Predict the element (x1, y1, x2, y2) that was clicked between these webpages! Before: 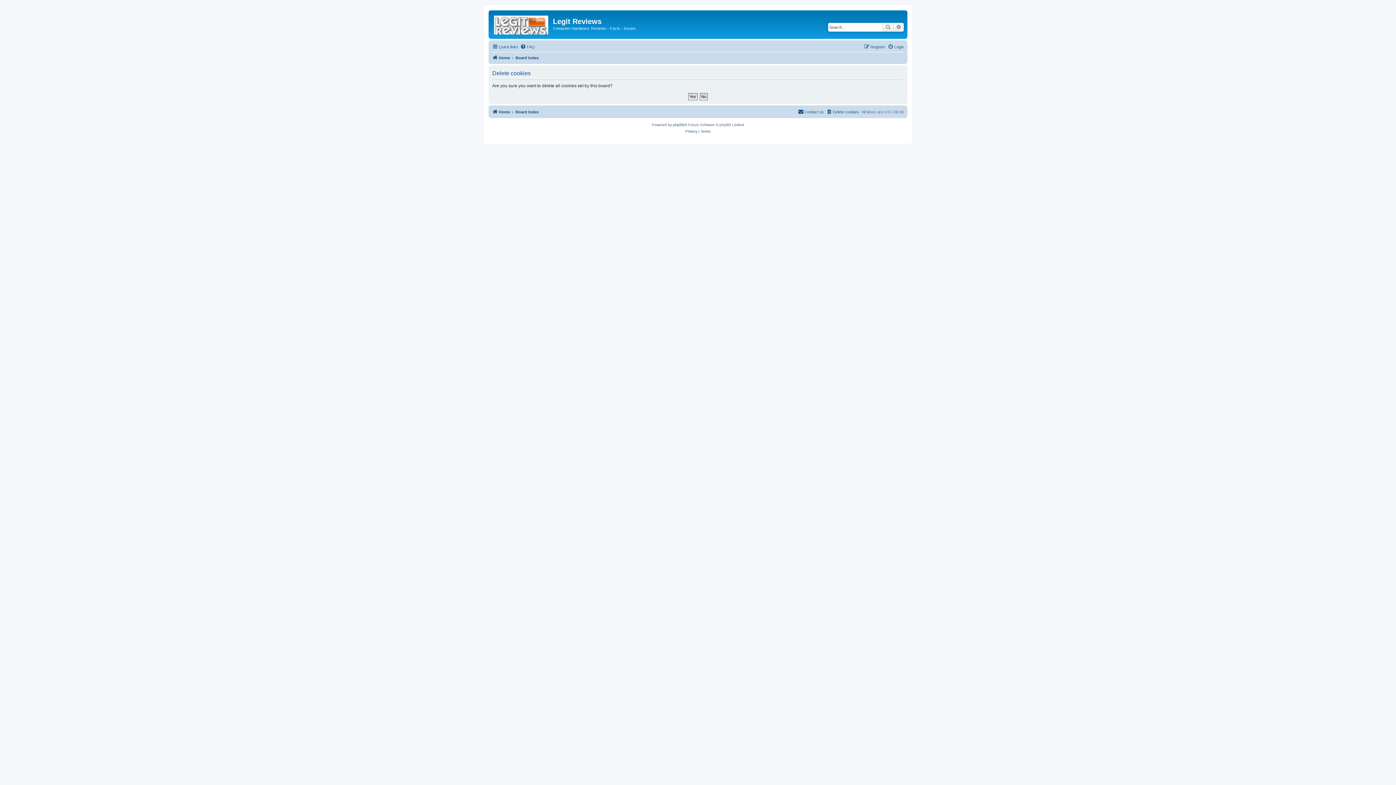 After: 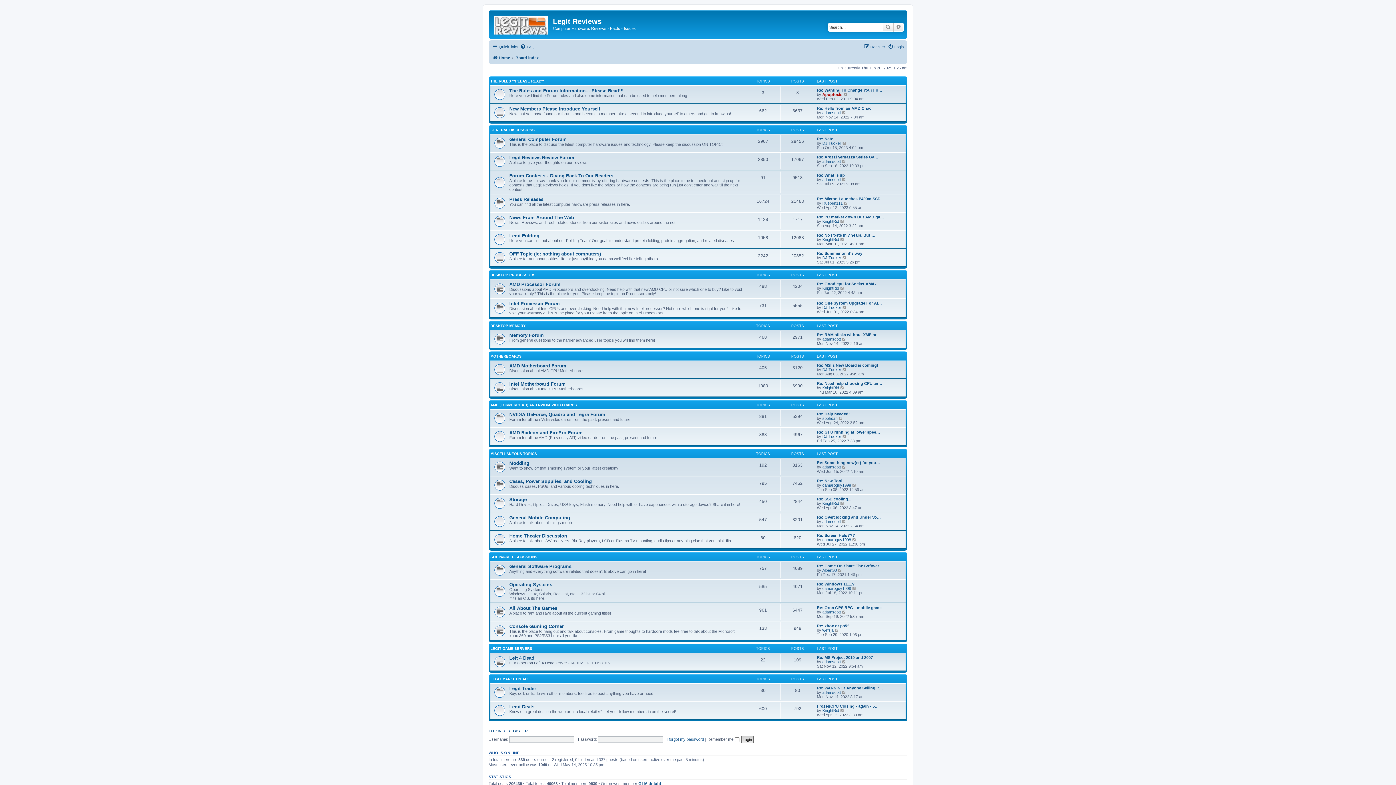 Action: label: Board index bbox: (515, 107, 538, 116)